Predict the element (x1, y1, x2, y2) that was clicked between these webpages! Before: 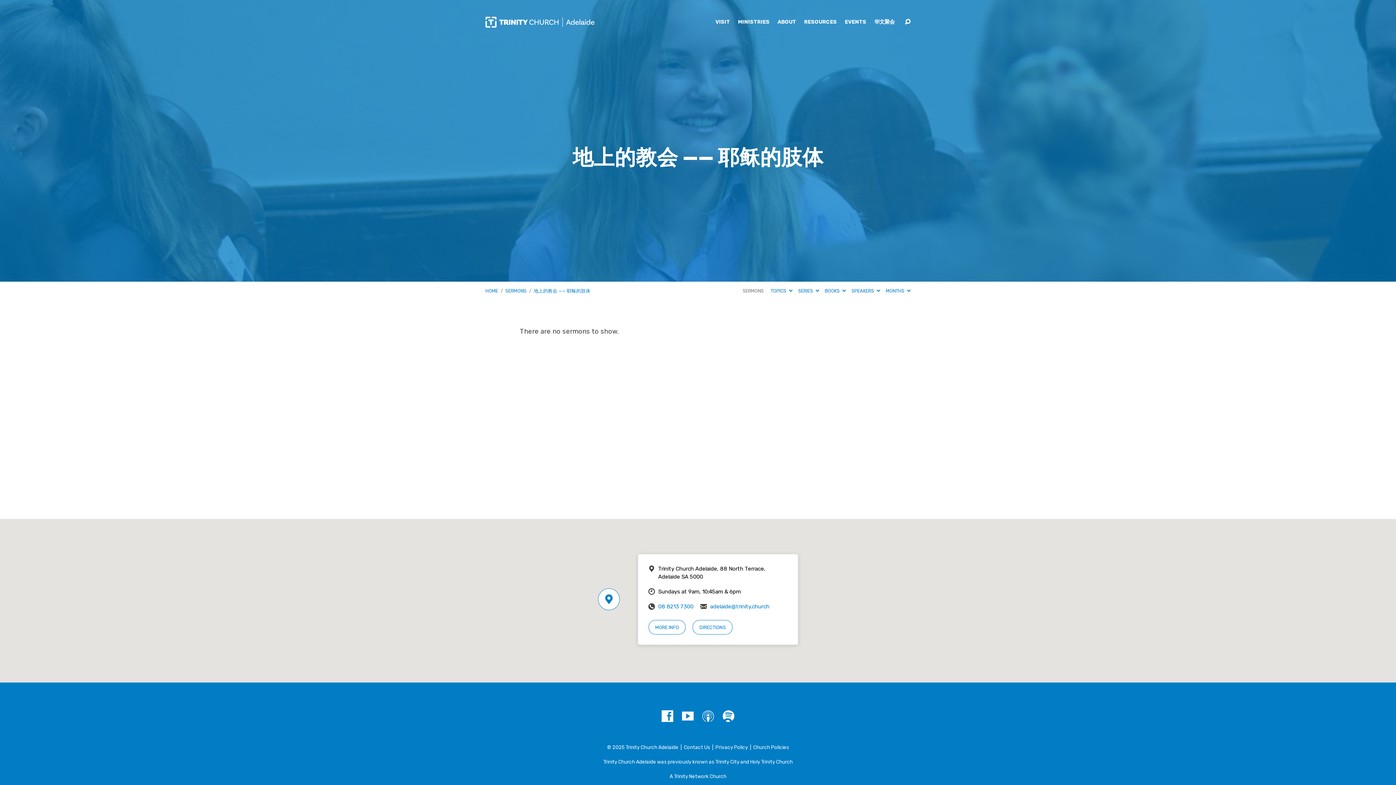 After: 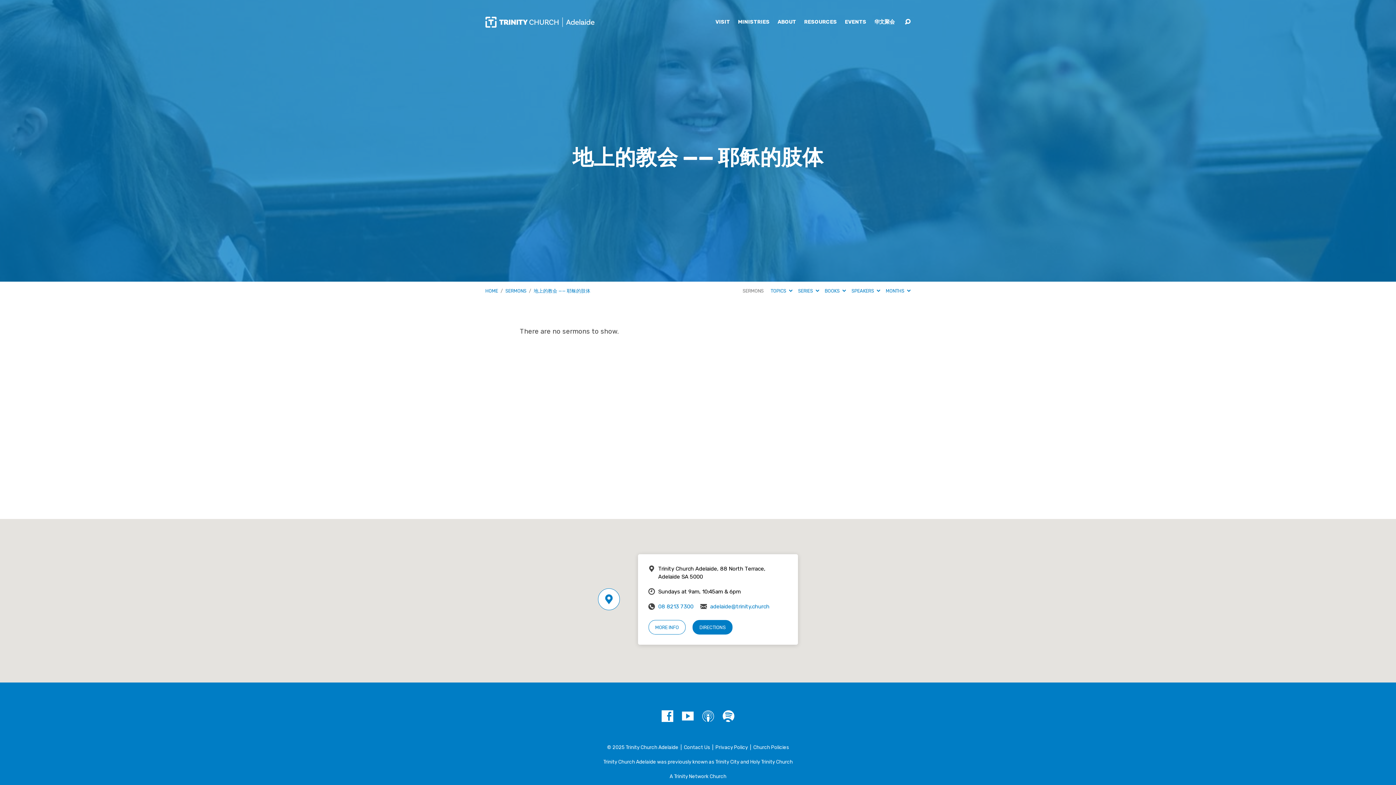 Action: bbox: (692, 620, 732, 634) label: DIRECTIONS